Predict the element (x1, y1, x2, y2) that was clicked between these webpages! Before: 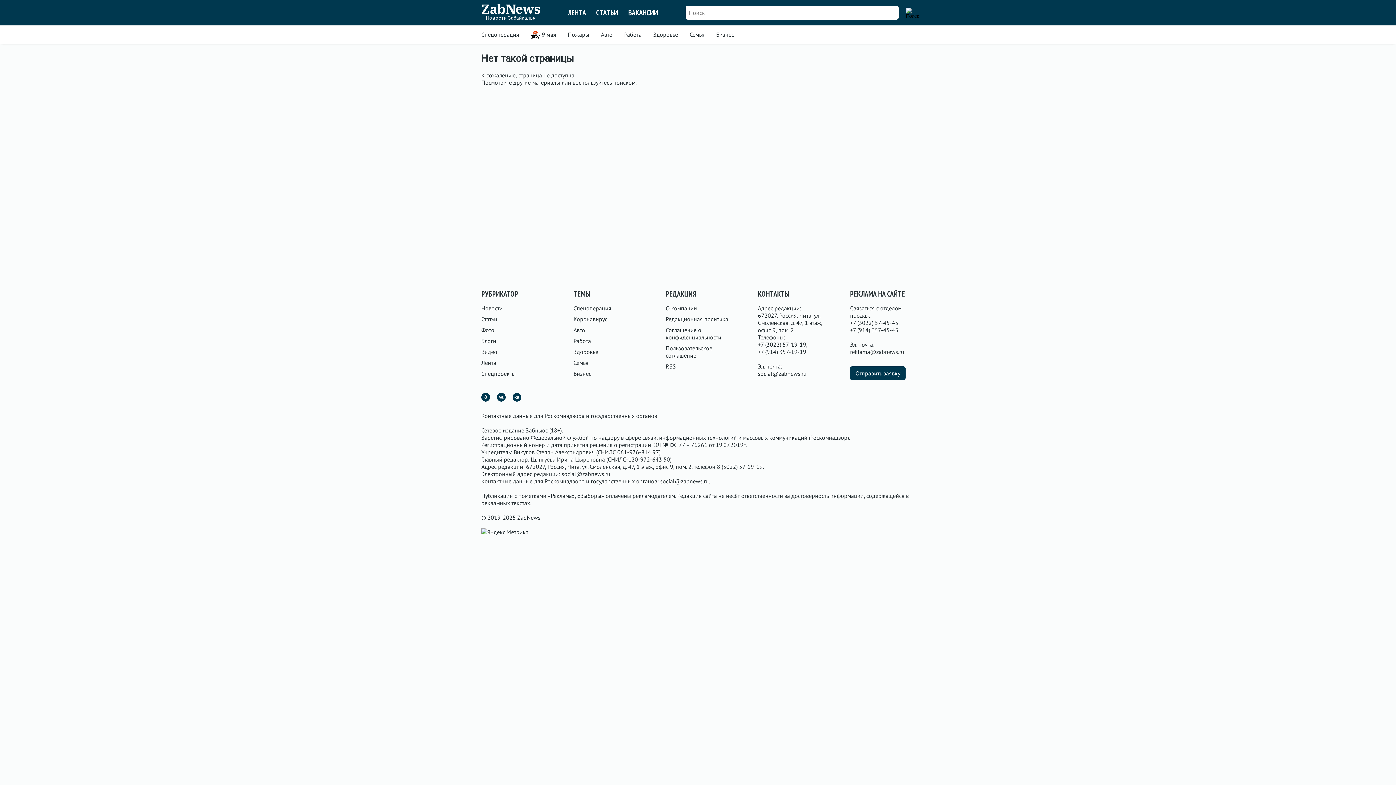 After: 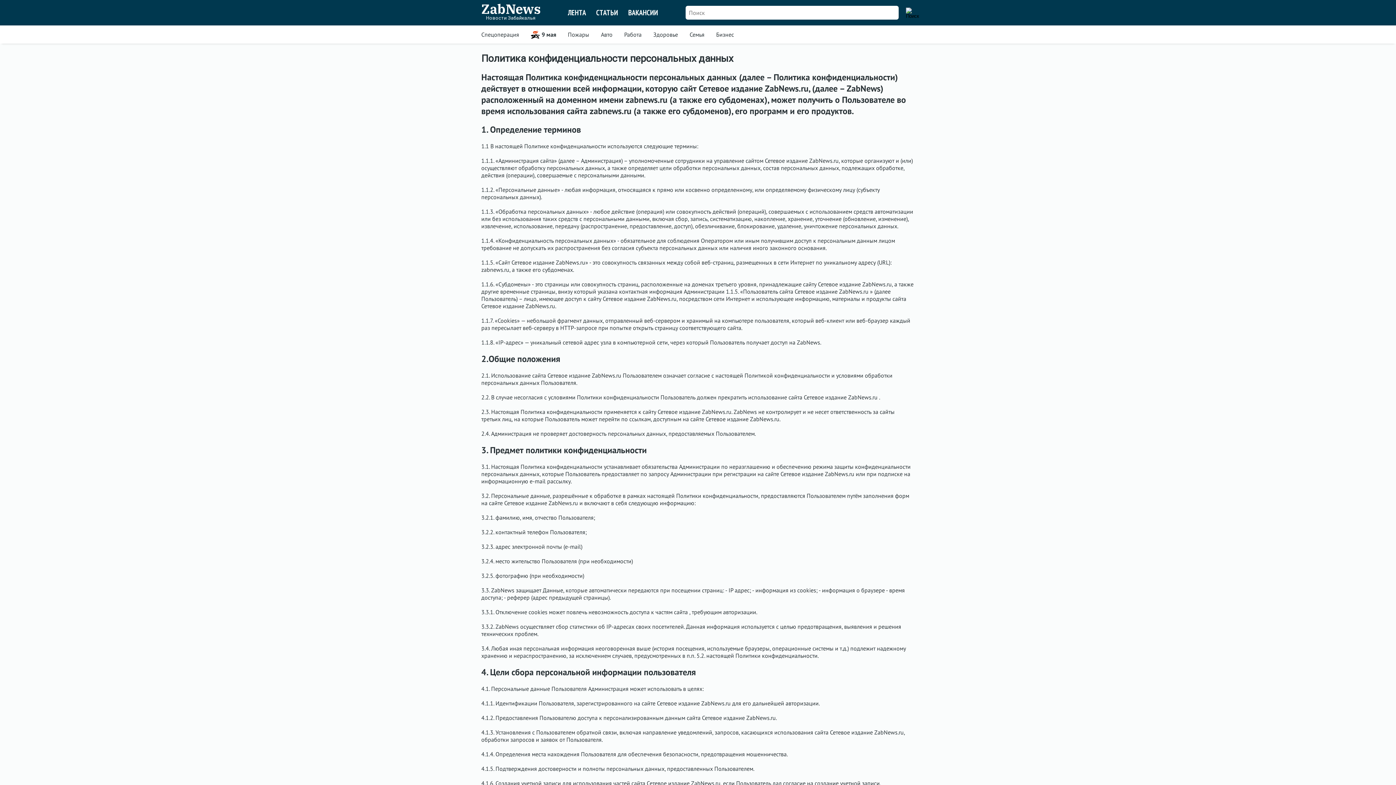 Action: bbox: (665, 326, 730, 341) label: Соглашение о конфиденциальности